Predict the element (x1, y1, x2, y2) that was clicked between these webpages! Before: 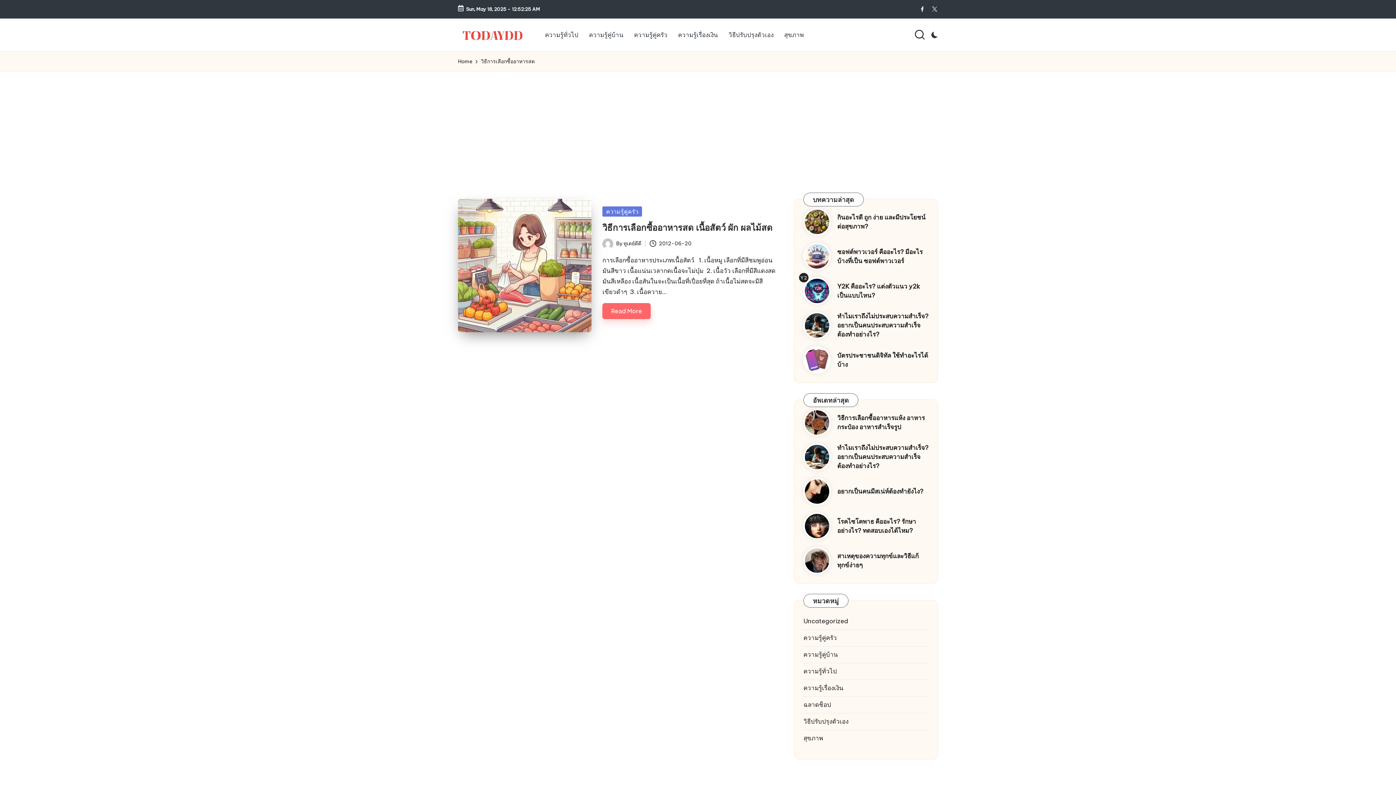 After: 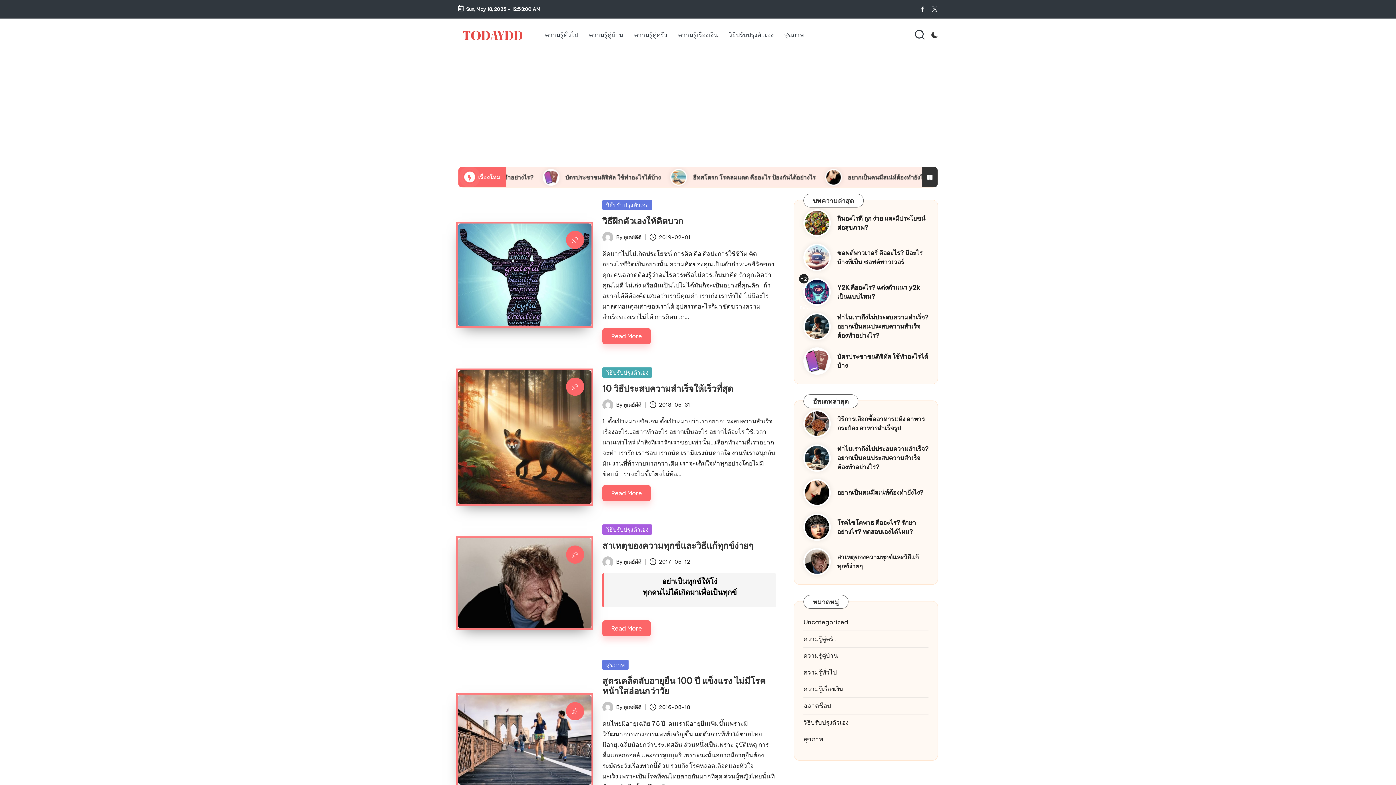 Action: label: Home bbox: (458, 57, 472, 65)